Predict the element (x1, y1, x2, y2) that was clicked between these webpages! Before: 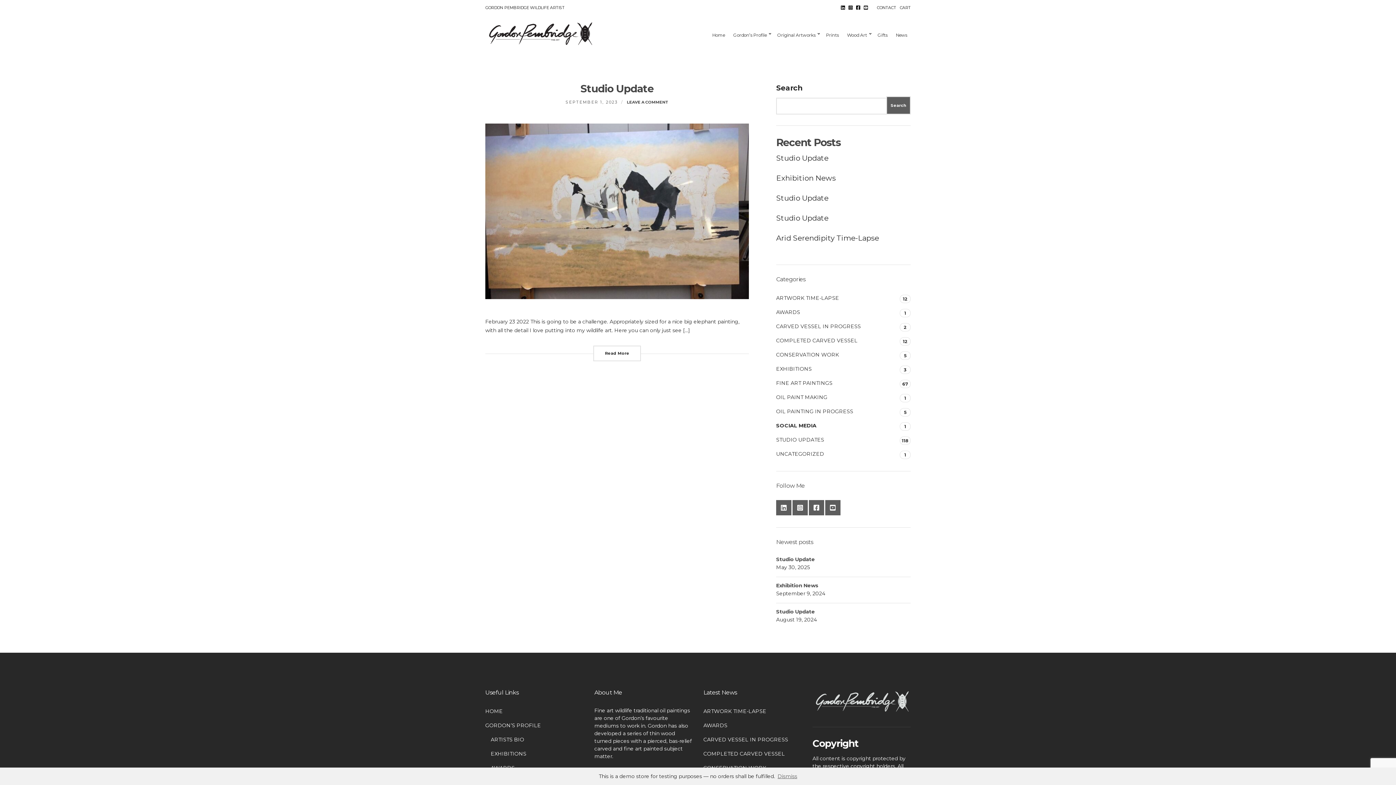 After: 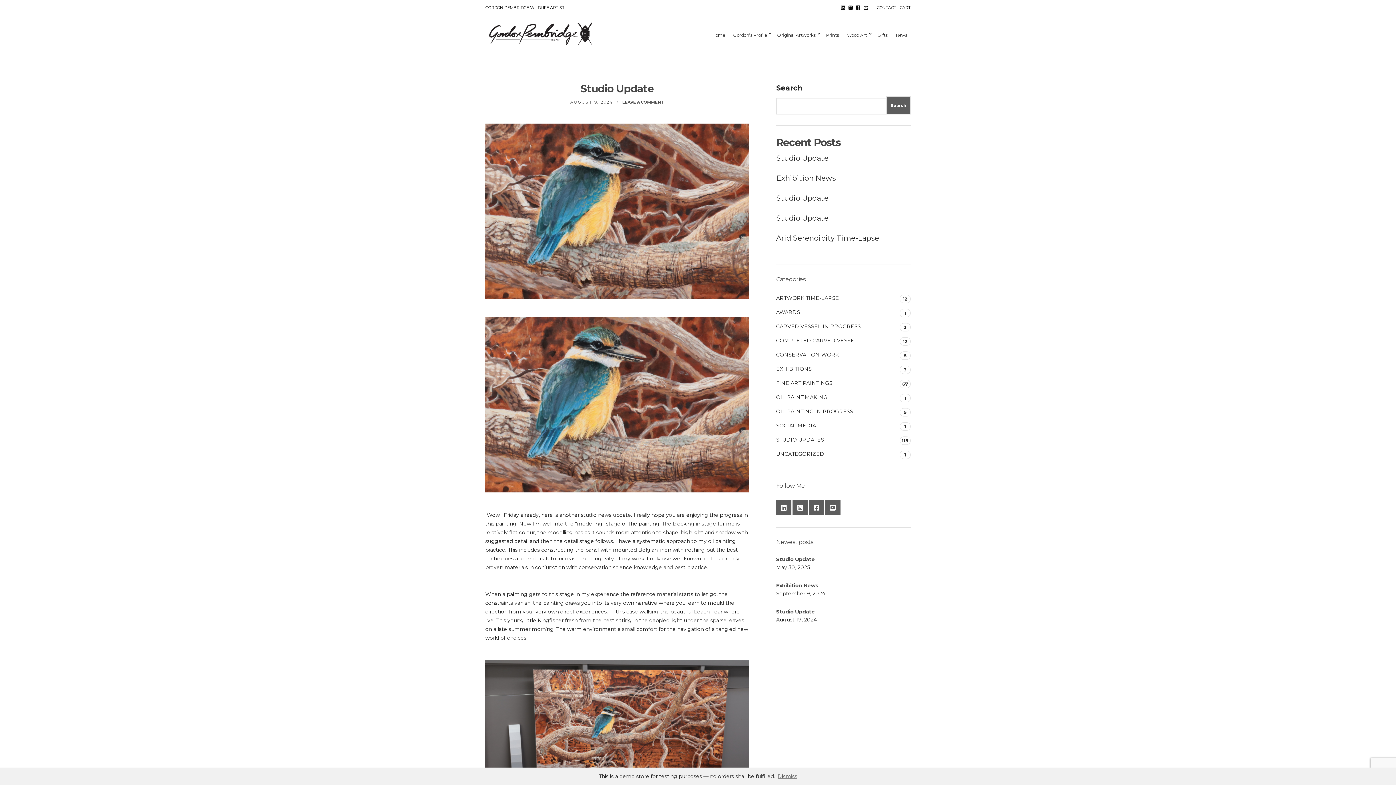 Action: bbox: (776, 213, 910, 223) label: Studio Update